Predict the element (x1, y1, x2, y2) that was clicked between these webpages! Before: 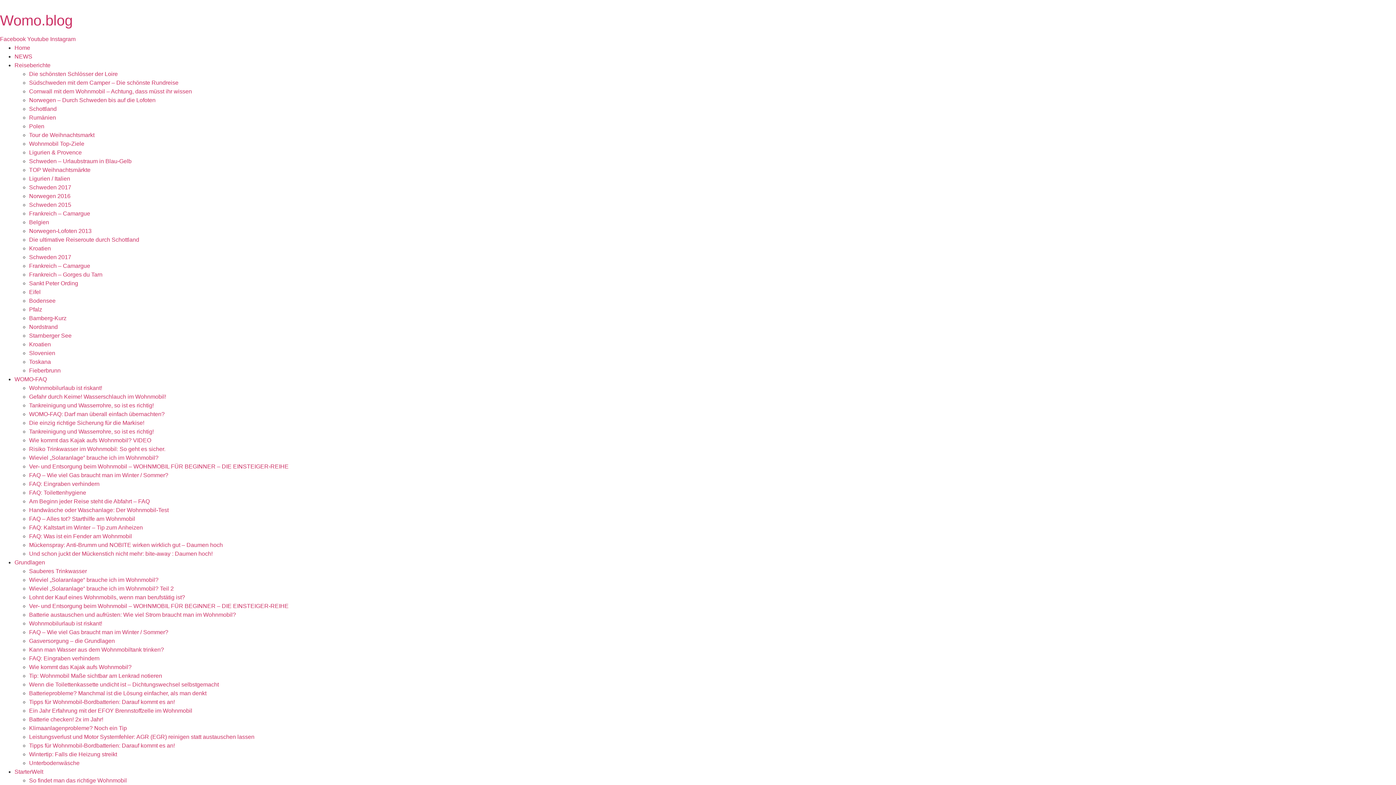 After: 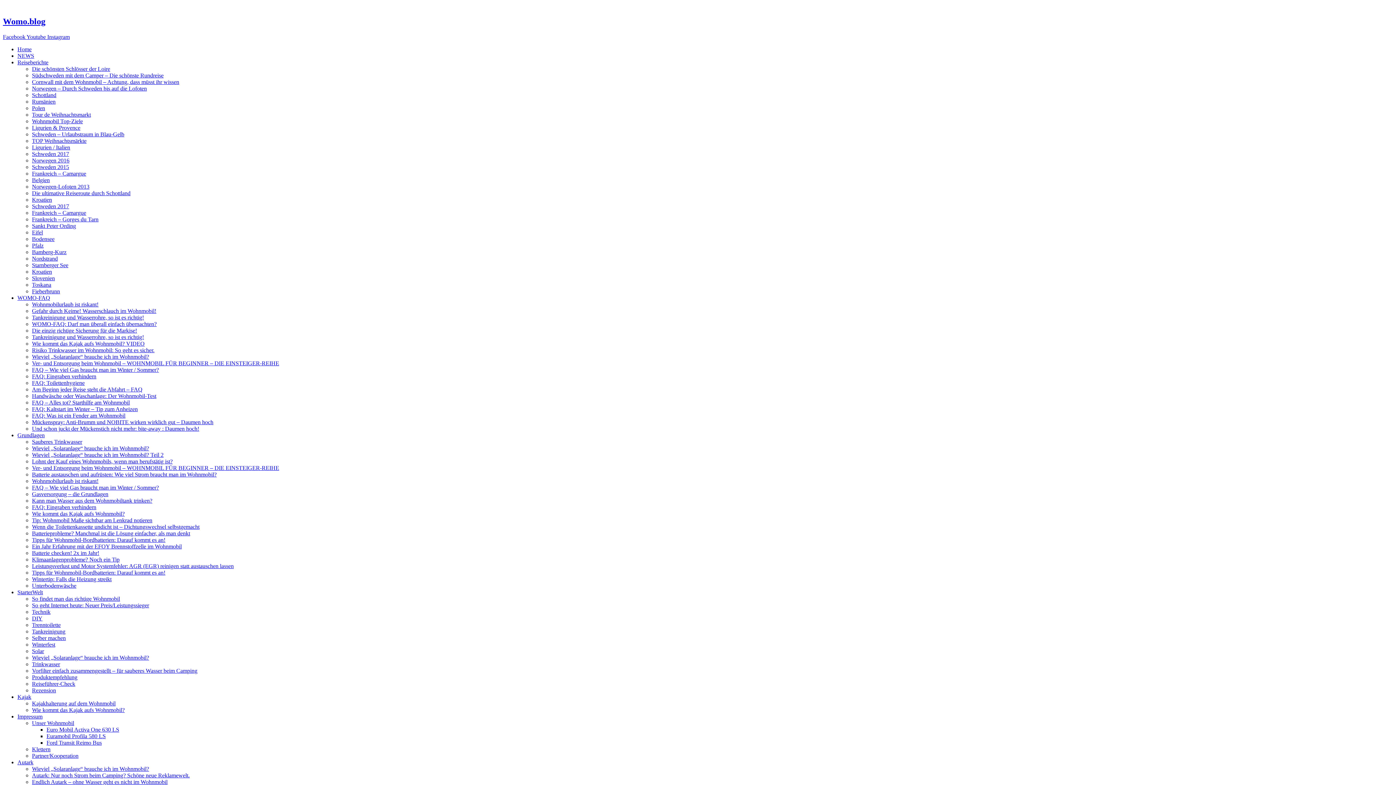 Action: bbox: (29, 664, 131, 670) label: Wie kommt das Kajak aufs Wohnmobil?